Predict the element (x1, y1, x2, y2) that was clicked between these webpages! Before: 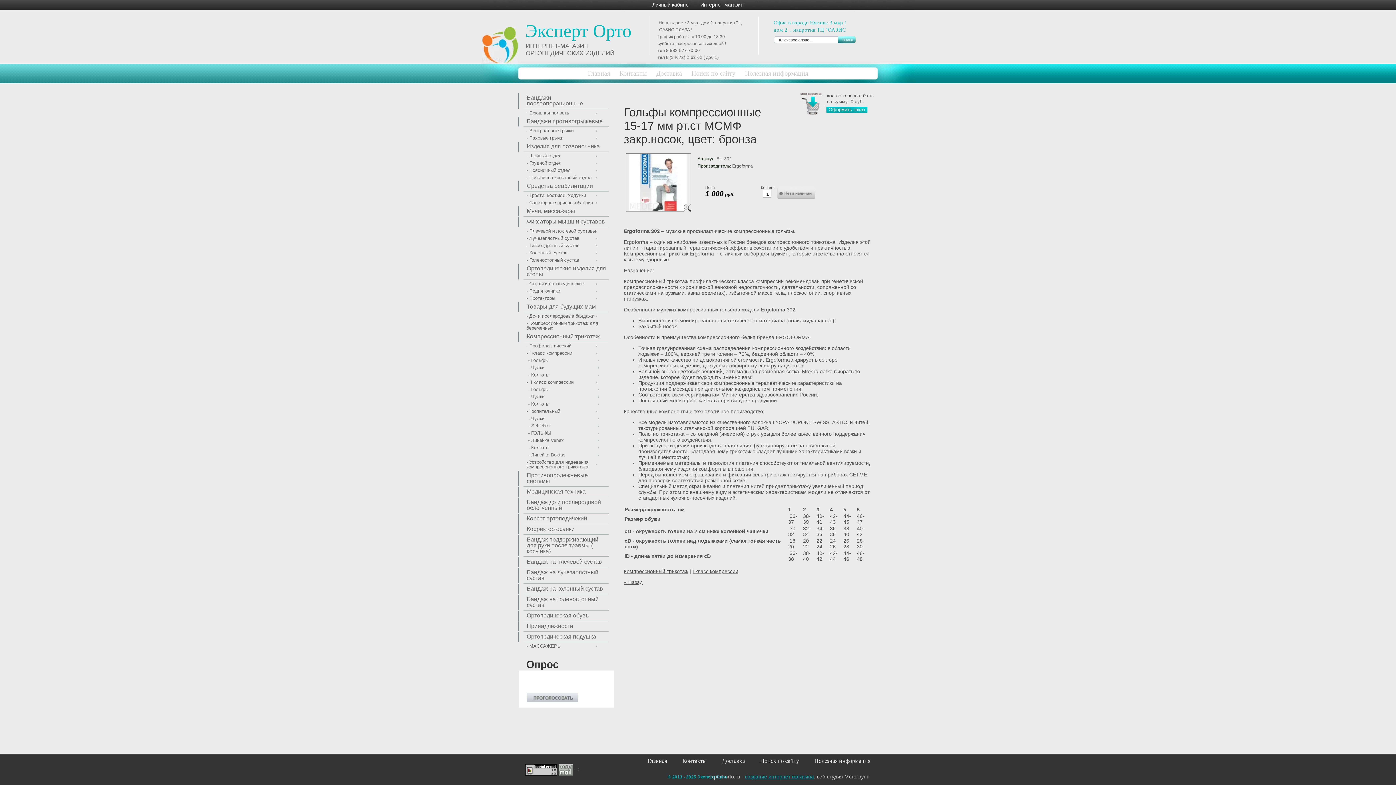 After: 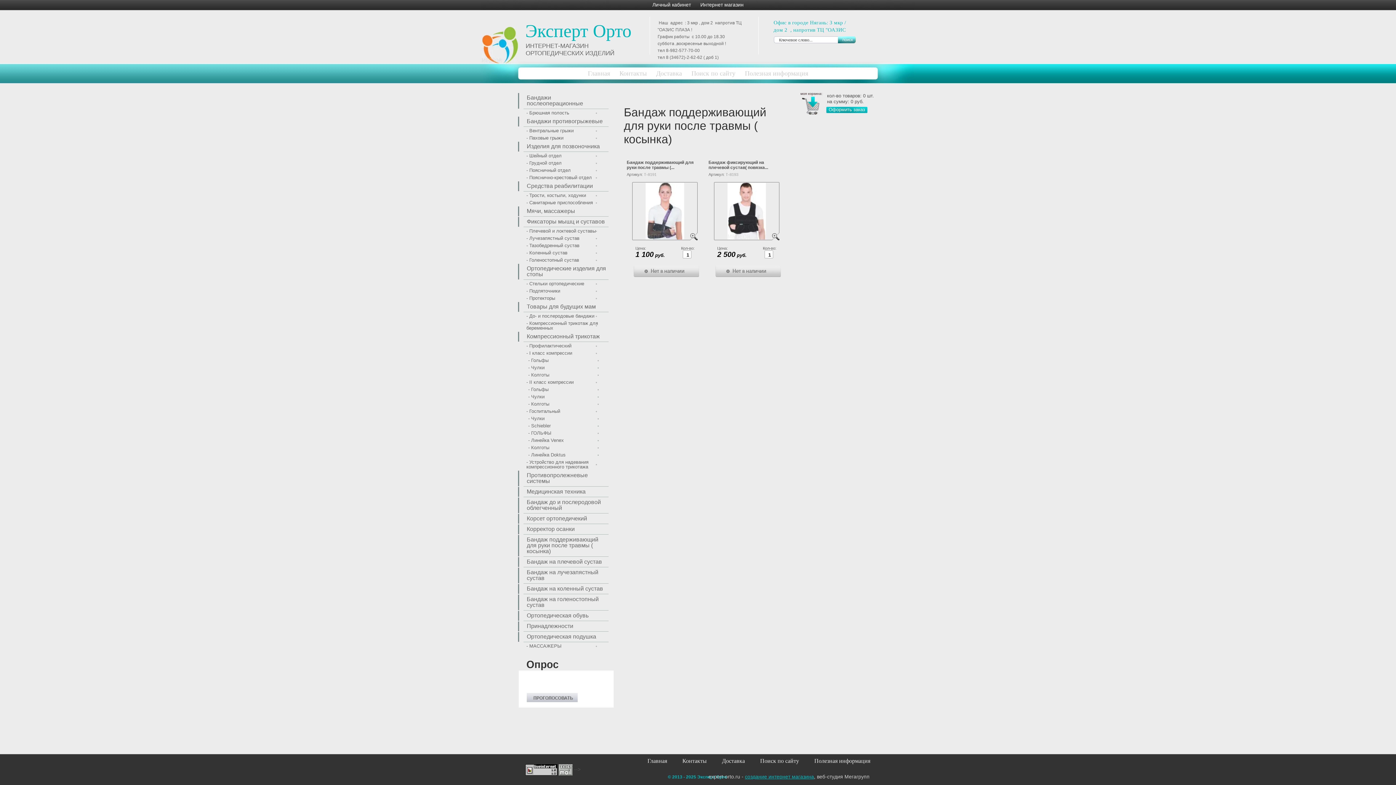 Action: label: Бандаж поддерживающий для руки после травмы ( косынка) bbox: (518, 535, 613, 556)